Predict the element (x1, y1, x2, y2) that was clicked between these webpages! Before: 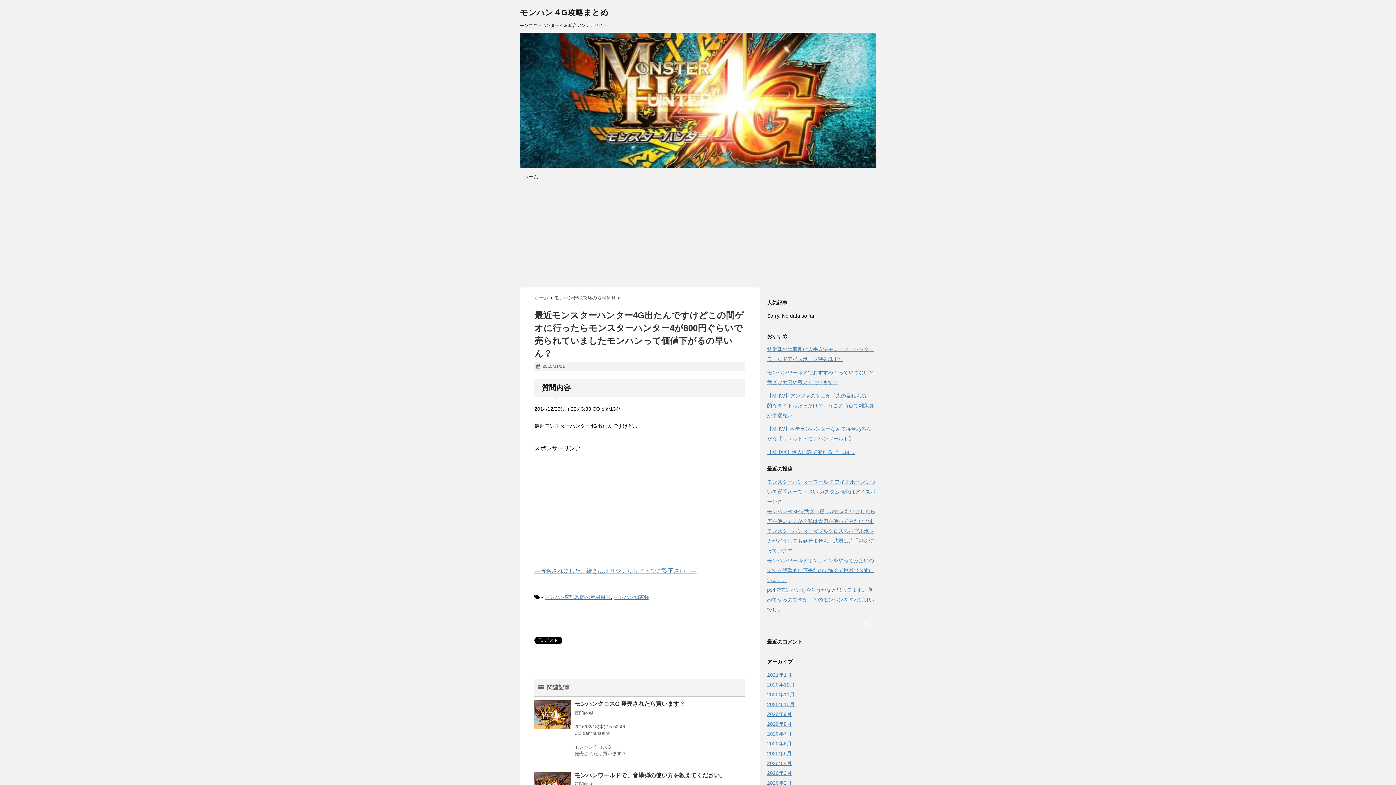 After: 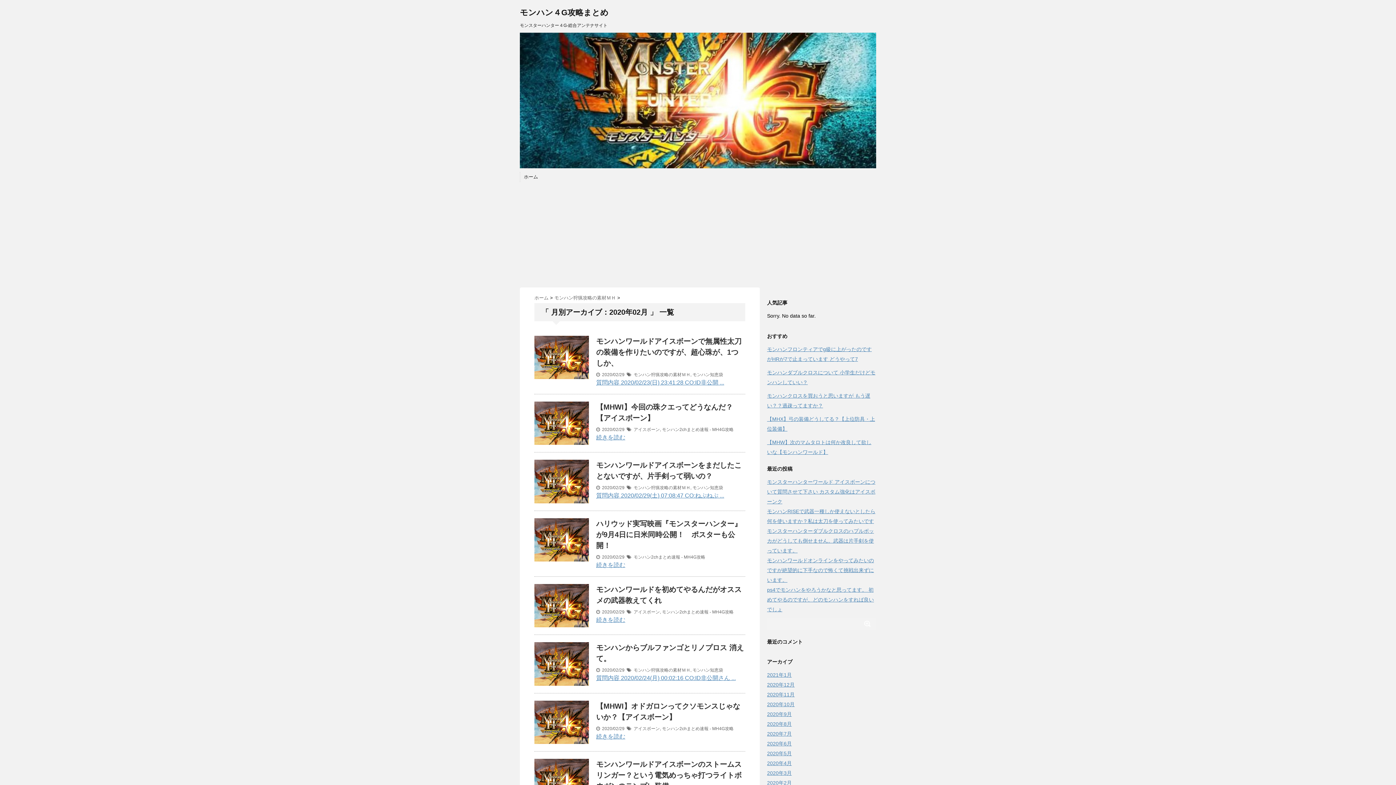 Action: label: 2020年2月 bbox: (767, 780, 792, 786)